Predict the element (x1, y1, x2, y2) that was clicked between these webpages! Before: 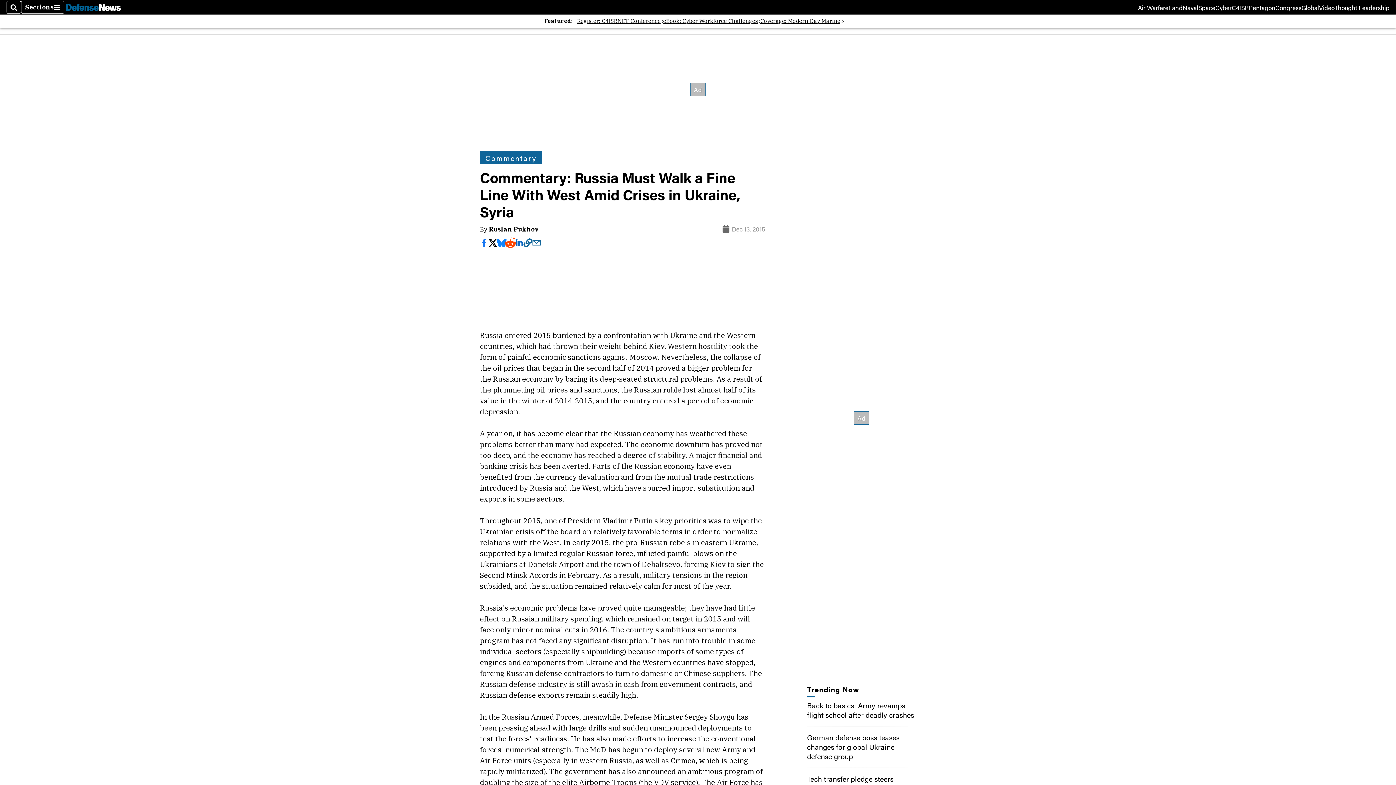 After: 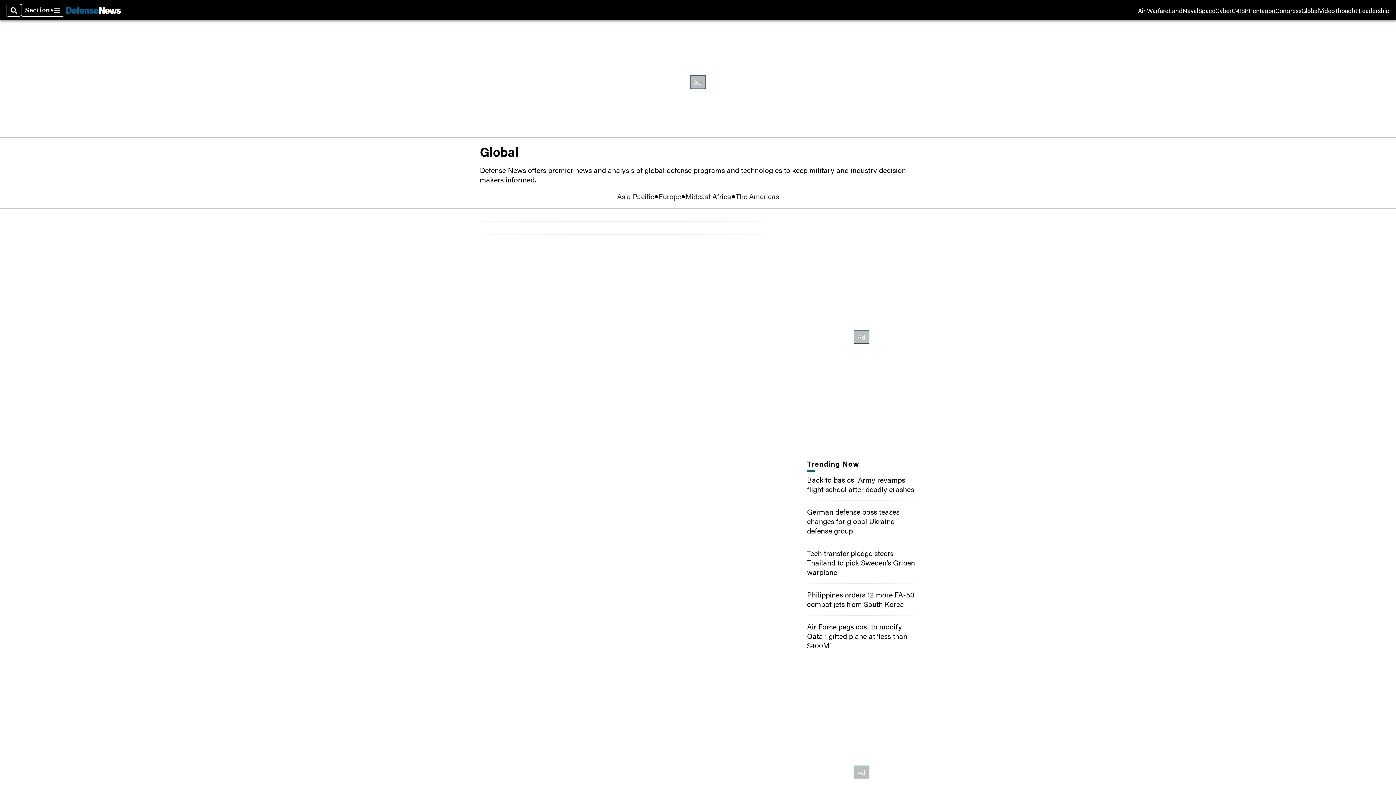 Action: label: Global bbox: (1301, 4, 1319, 10)